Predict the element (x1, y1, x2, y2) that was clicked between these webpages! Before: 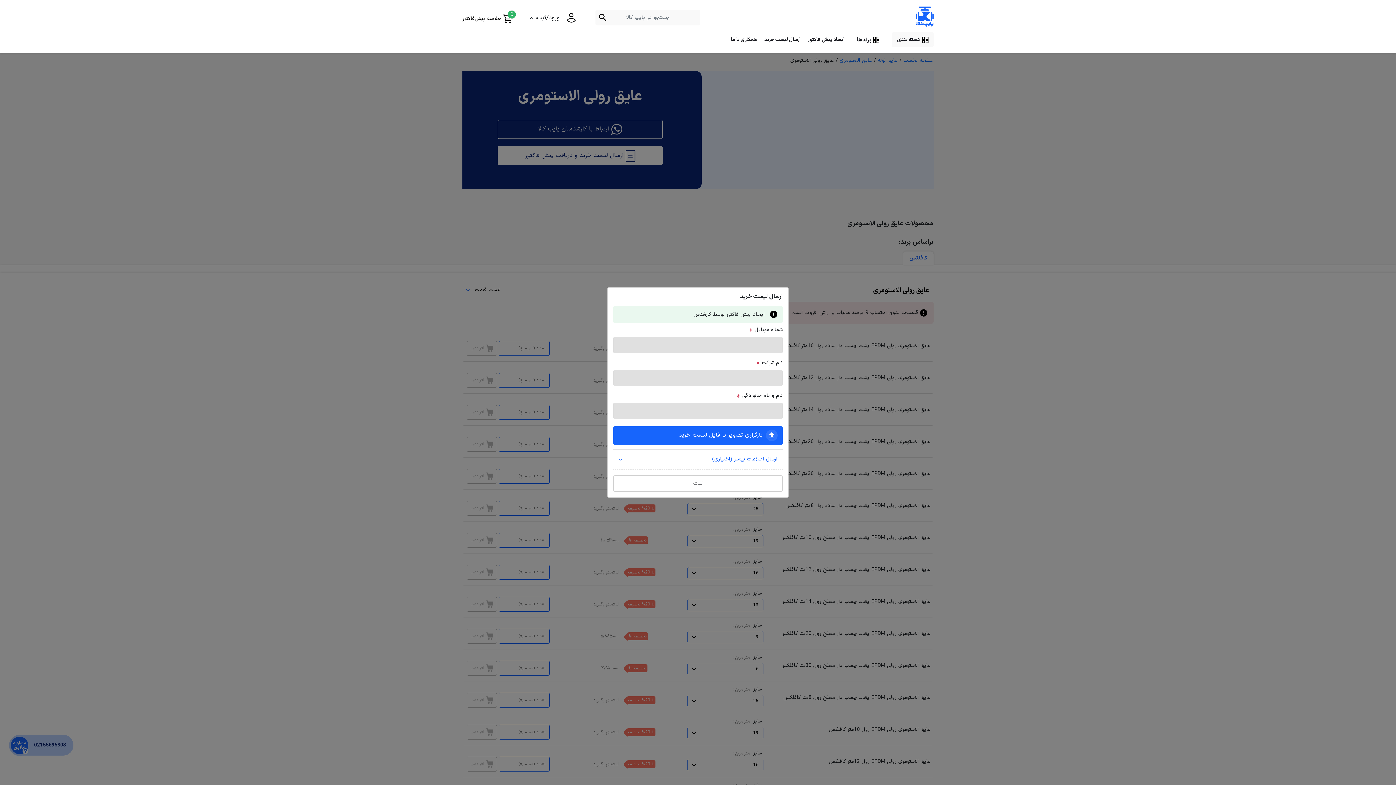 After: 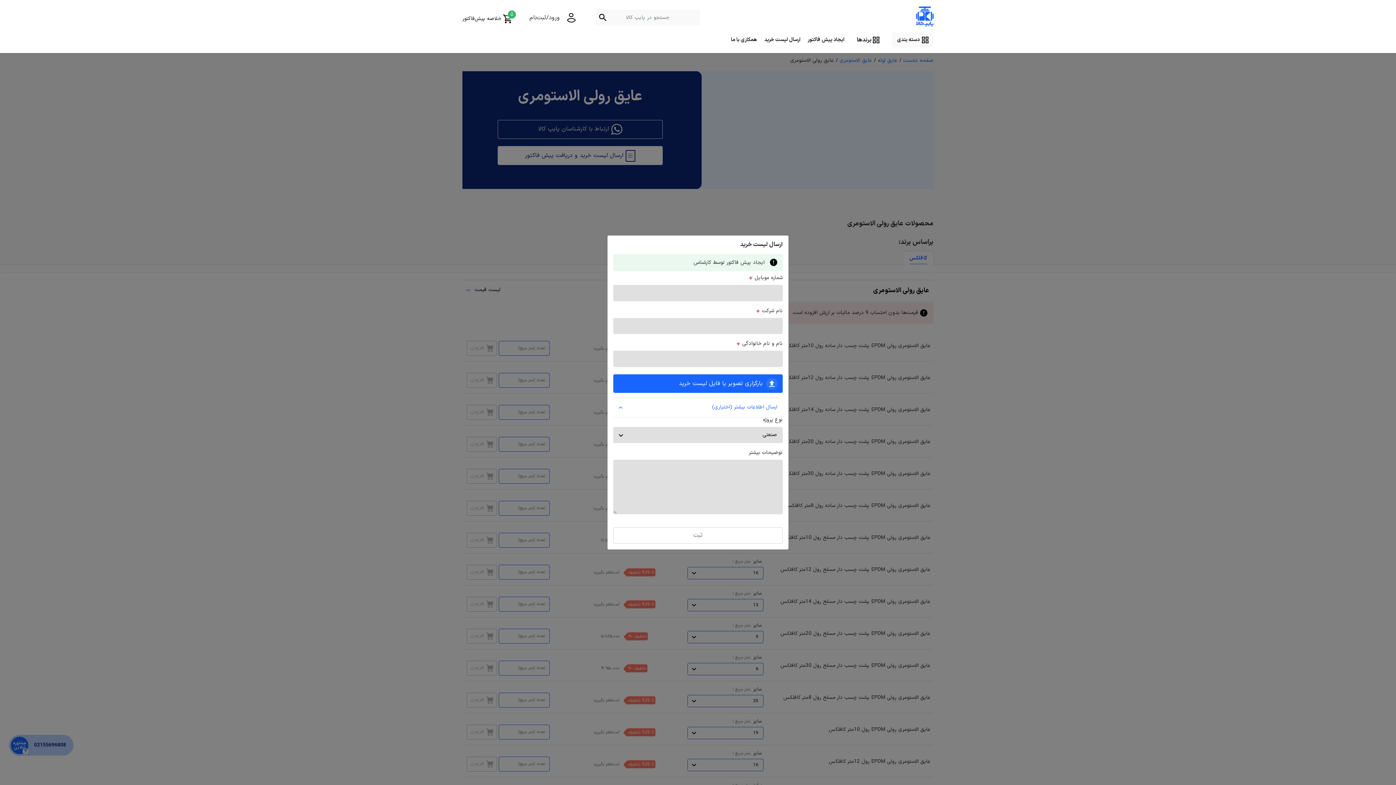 Action: label: ارسال اطلاعات بیشتر (اختیاری) bbox: (613, 449, 782, 469)